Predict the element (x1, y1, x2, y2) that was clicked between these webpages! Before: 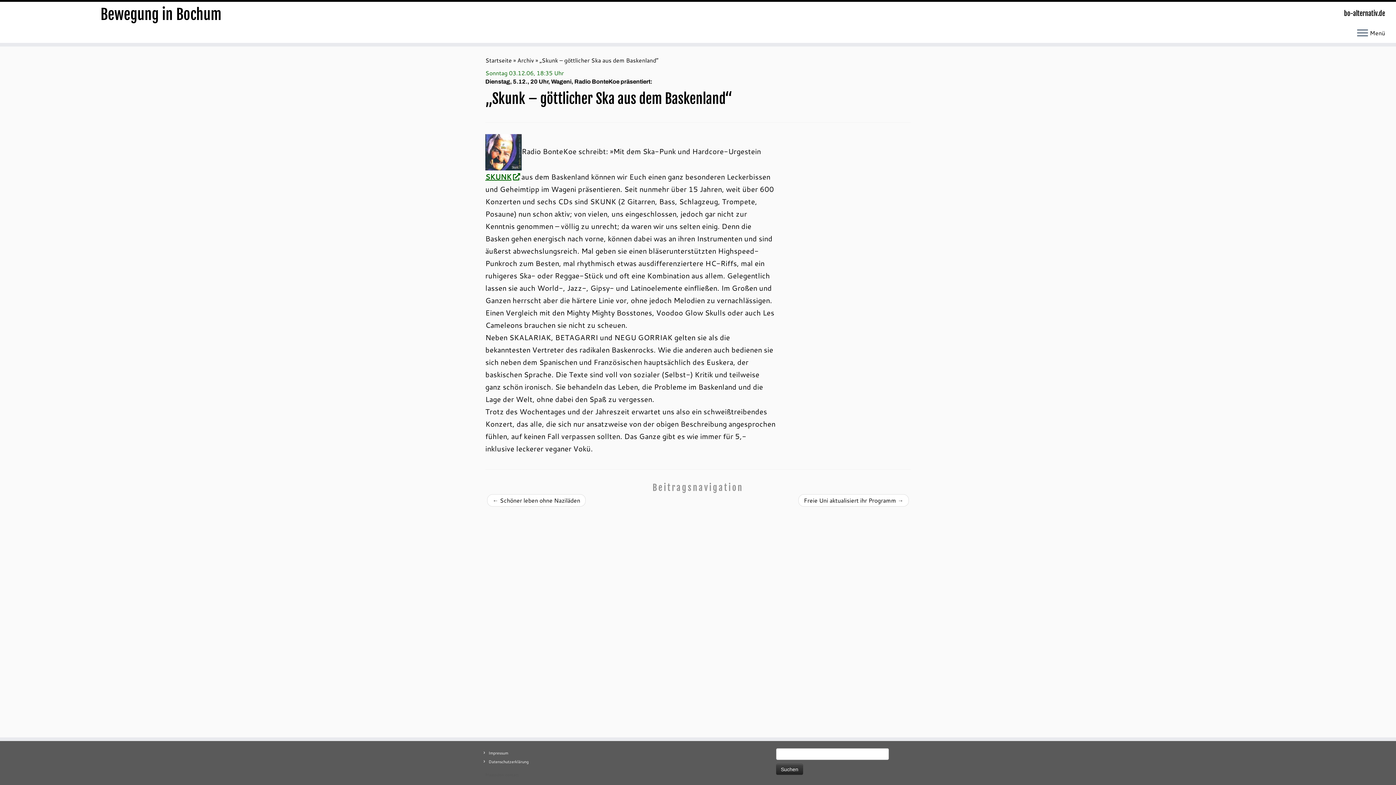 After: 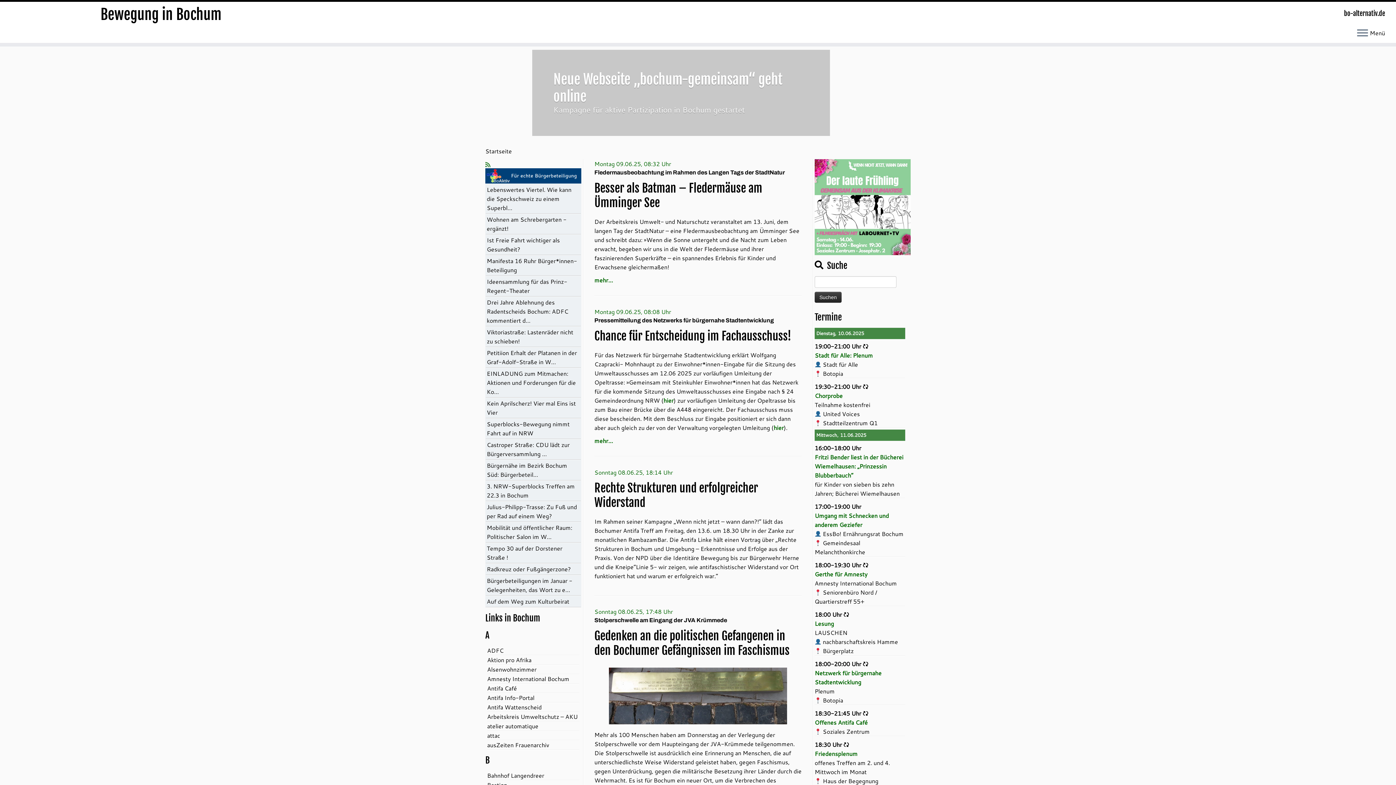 Action: bbox: (485, 56, 512, 64) label: Startseite